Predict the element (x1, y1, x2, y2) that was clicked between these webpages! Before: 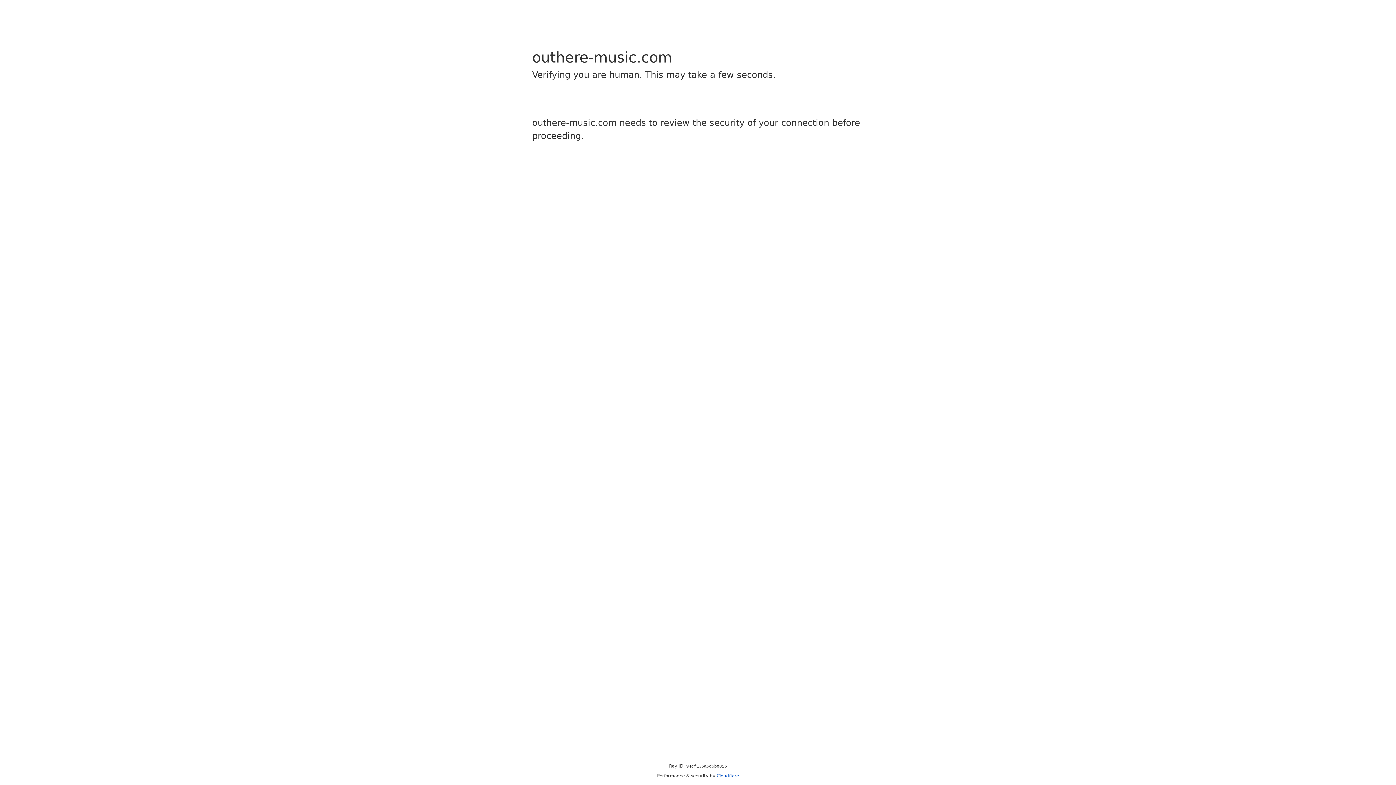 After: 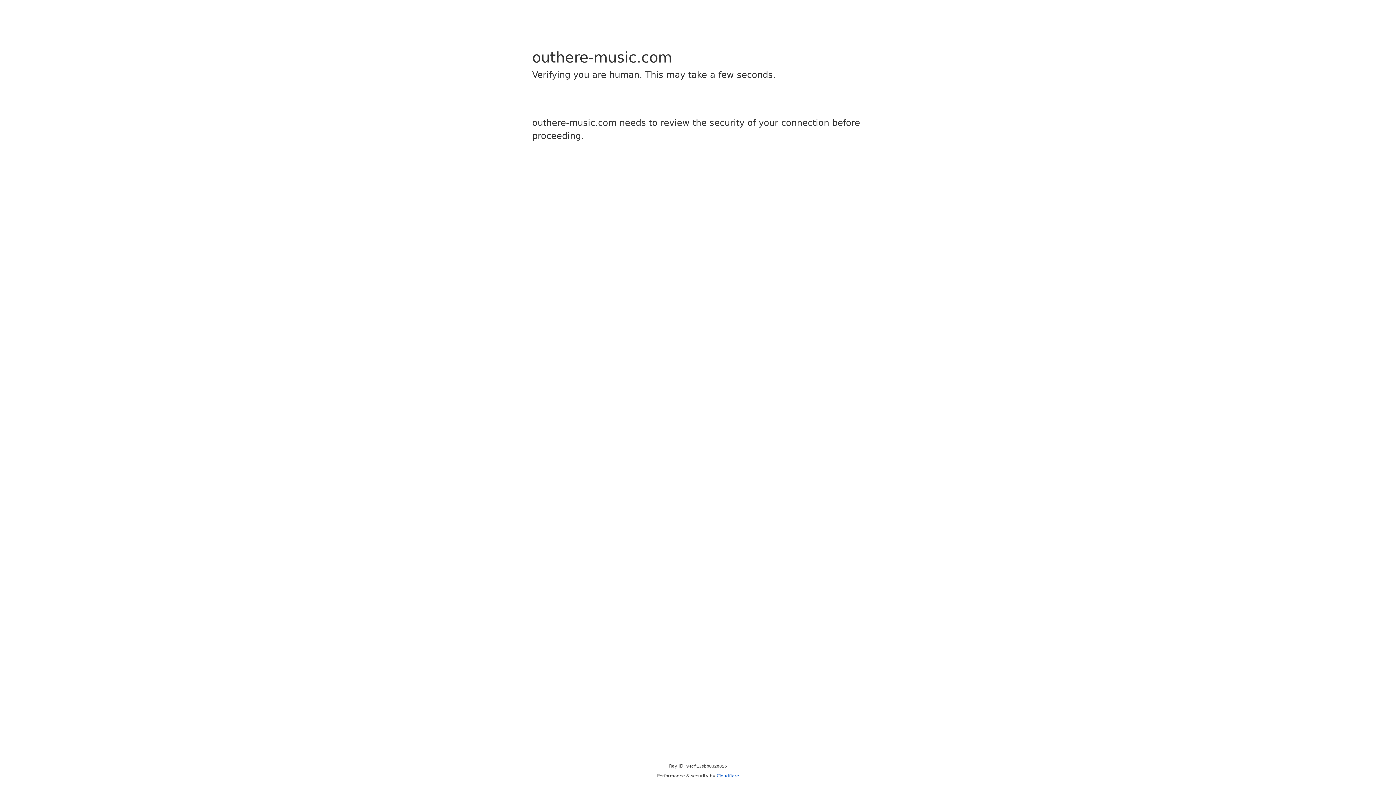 Action: label: Cloudflare bbox: (716, 773, 739, 778)